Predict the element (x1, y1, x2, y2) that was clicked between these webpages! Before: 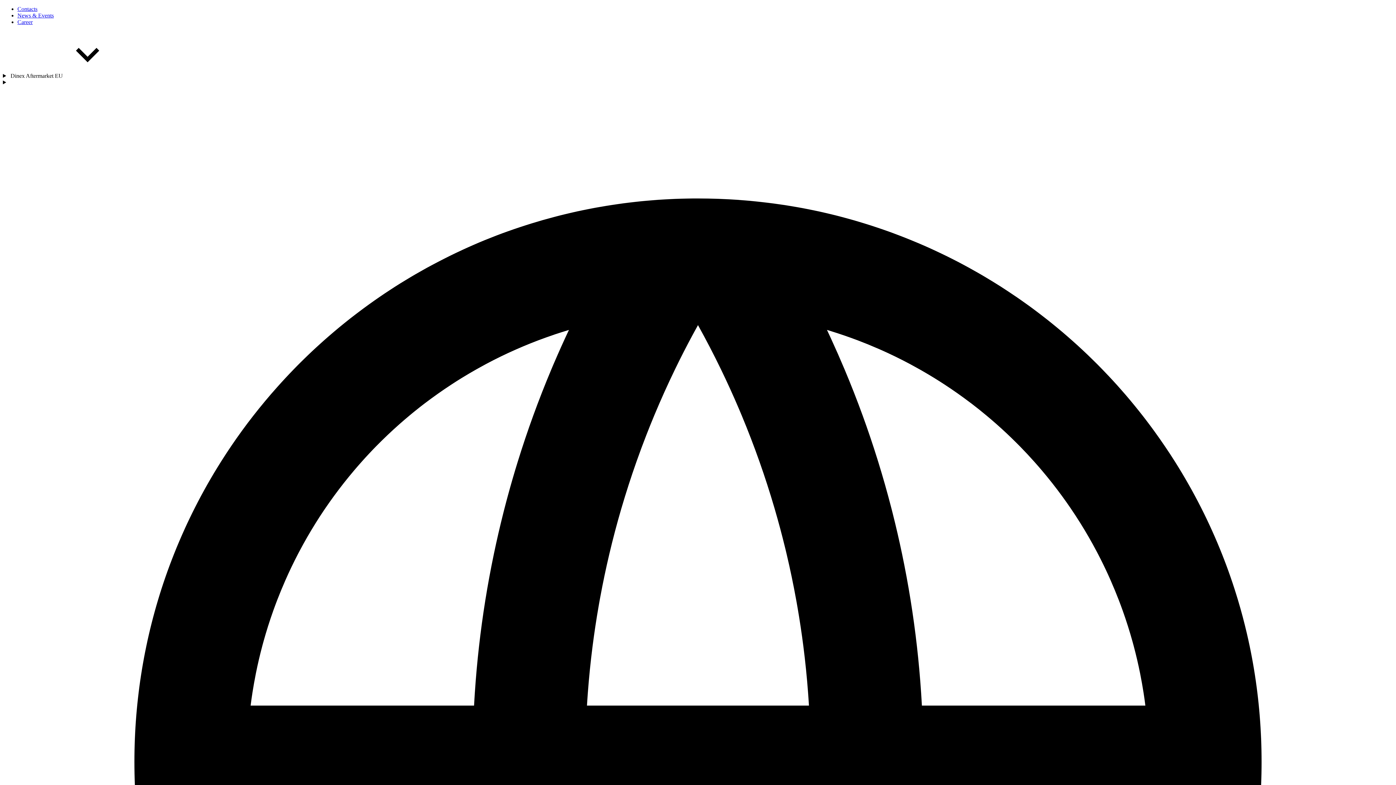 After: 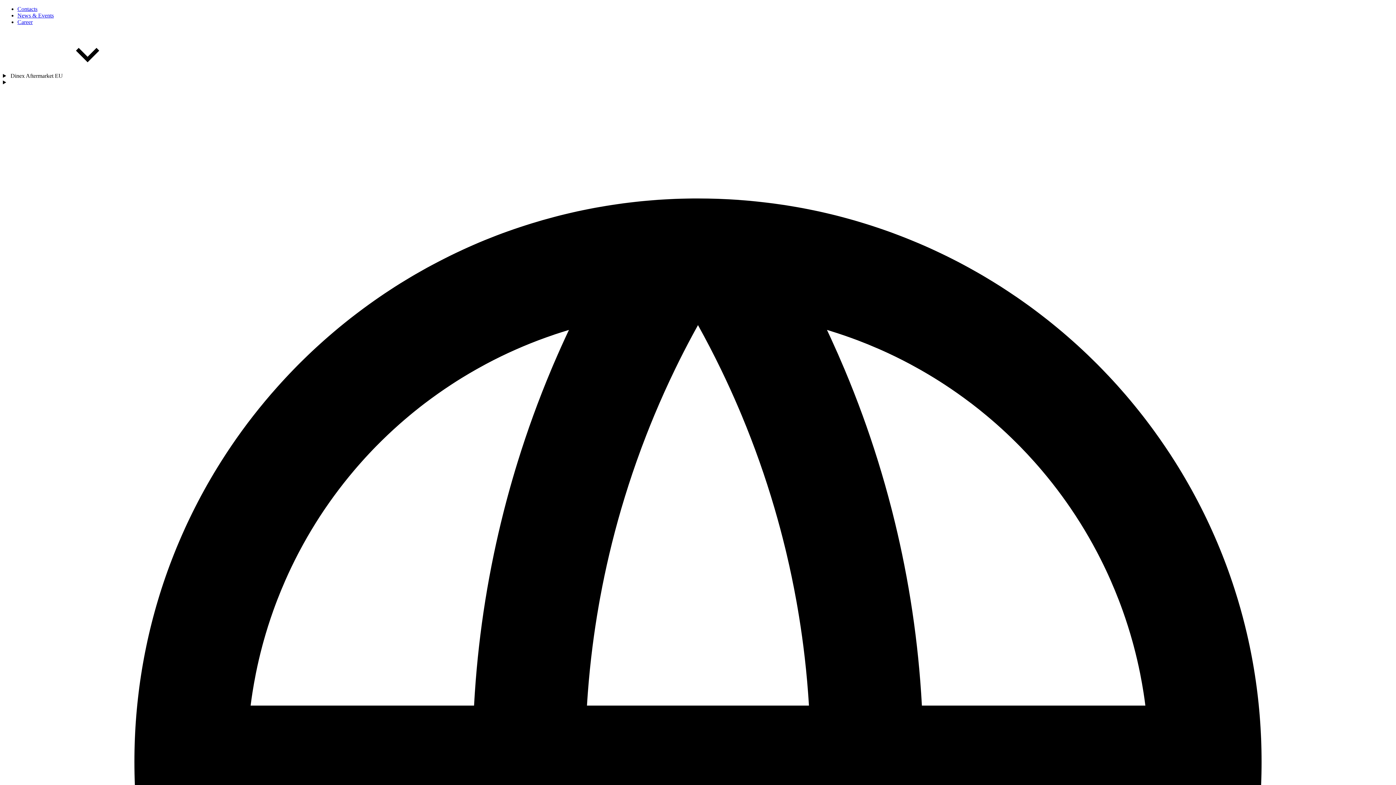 Action: label: News & Events bbox: (17, 12, 53, 18)